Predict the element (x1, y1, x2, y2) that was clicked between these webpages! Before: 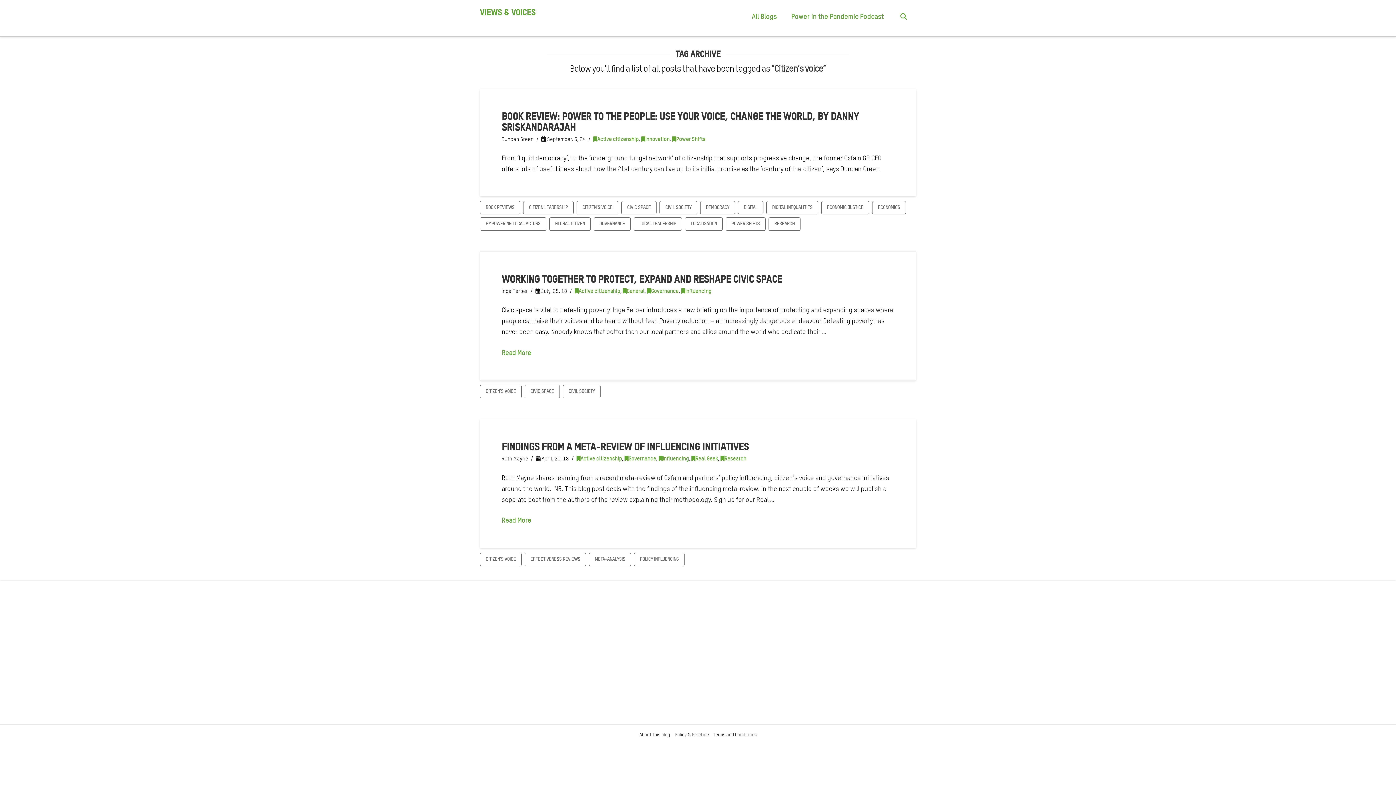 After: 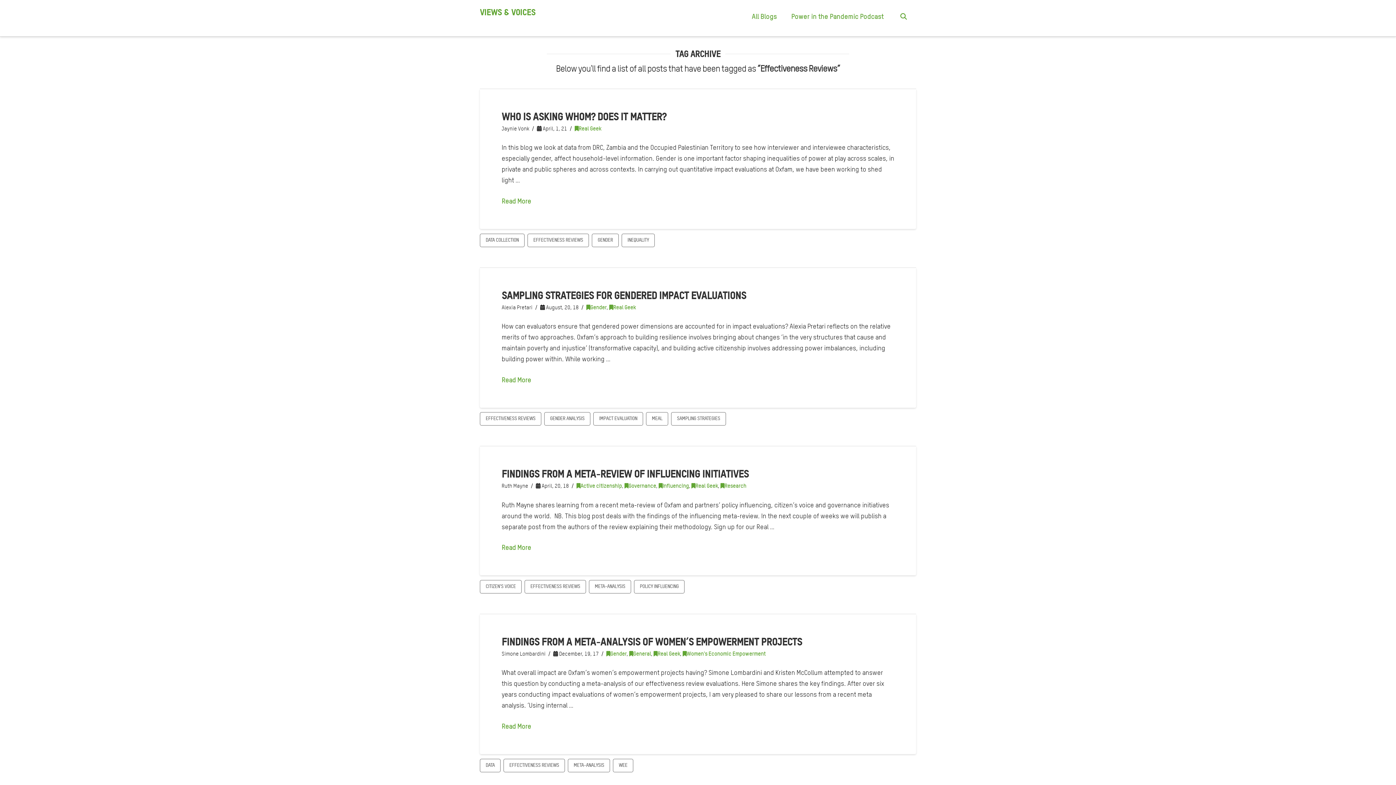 Action: label: EFFECTIVENESS REVIEWS bbox: (524, 553, 586, 566)